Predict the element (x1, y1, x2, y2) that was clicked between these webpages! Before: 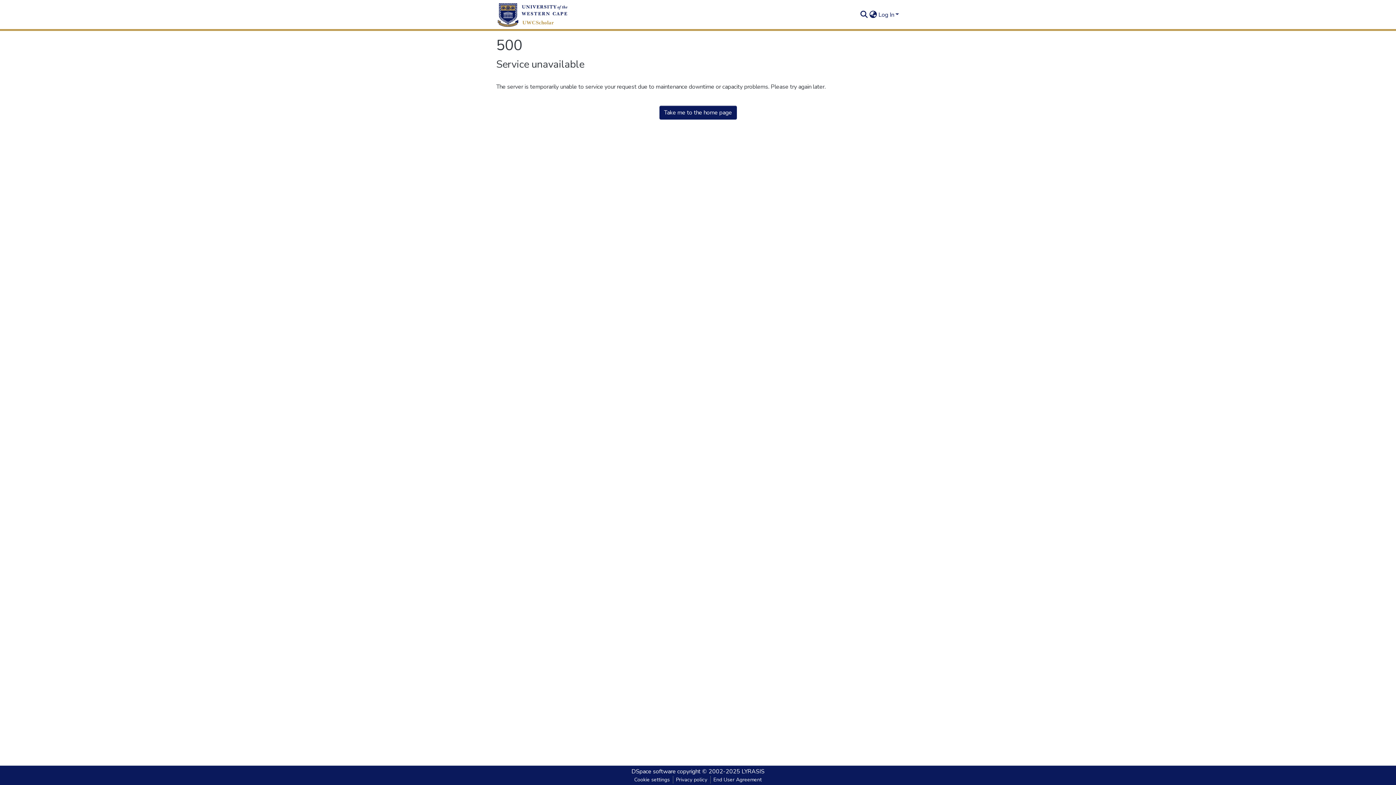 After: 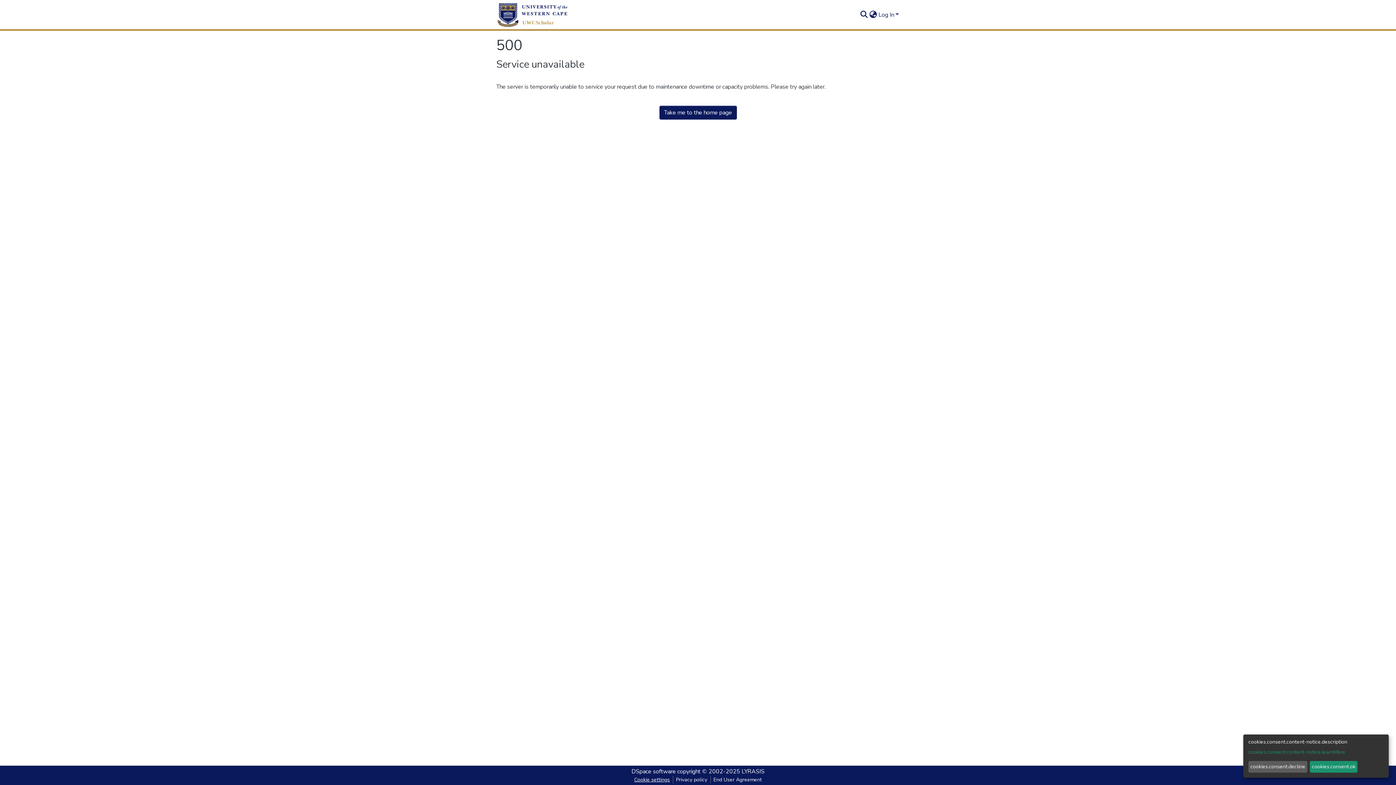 Action: label: Cookie settings bbox: (631, 776, 672, 784)